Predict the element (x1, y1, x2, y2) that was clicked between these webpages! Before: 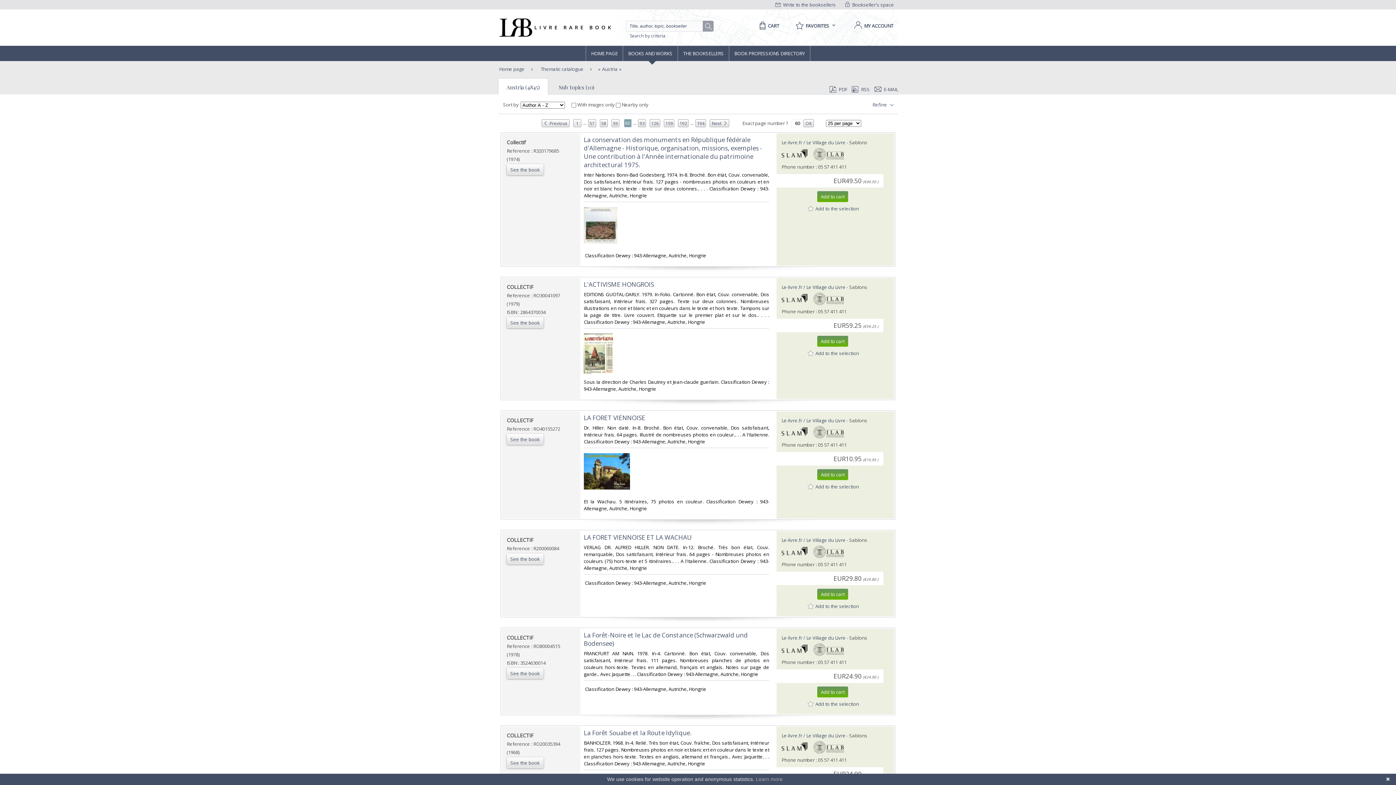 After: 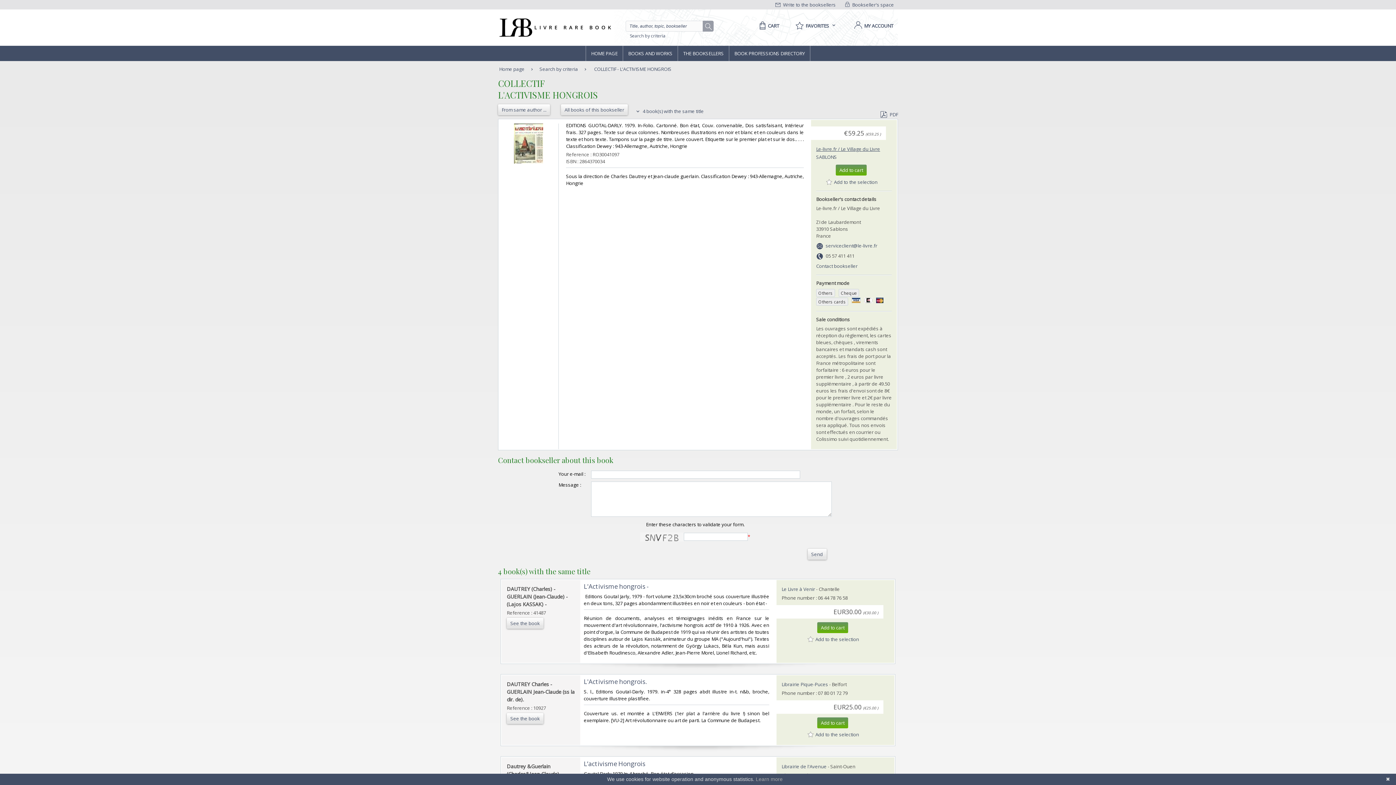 Action: bbox: (584, 368, 614, 375)